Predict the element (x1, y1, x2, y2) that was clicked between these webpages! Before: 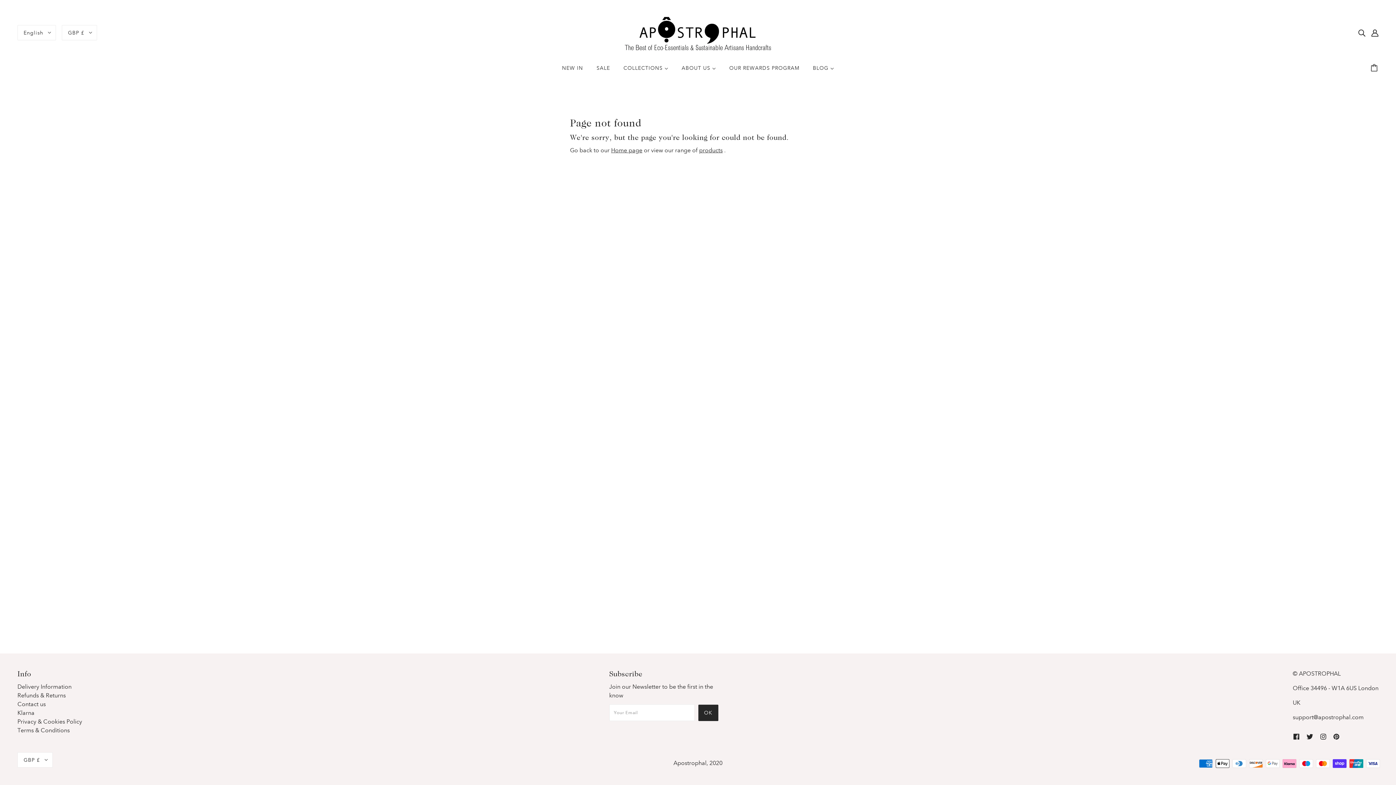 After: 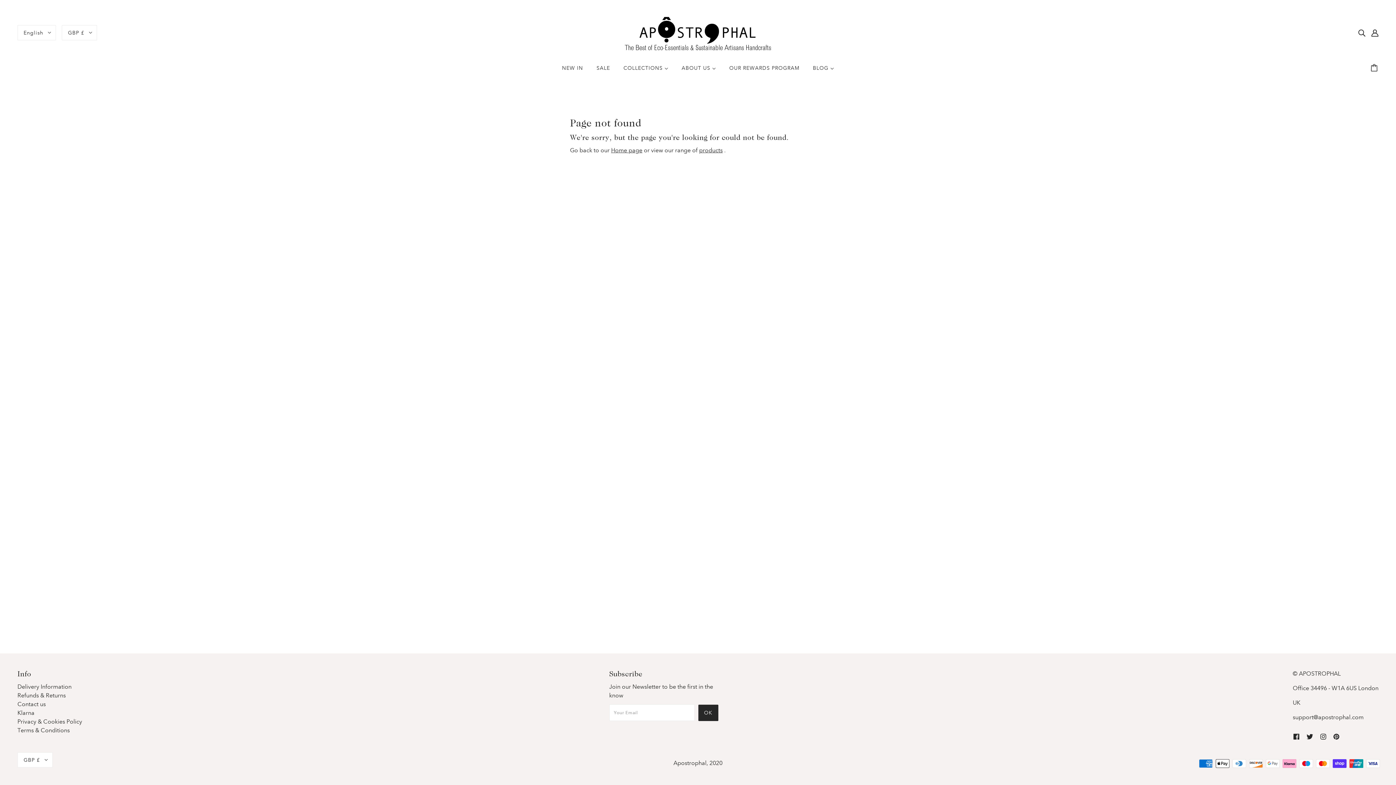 Action: label: instagram bbox: (1317, 729, 1330, 744)